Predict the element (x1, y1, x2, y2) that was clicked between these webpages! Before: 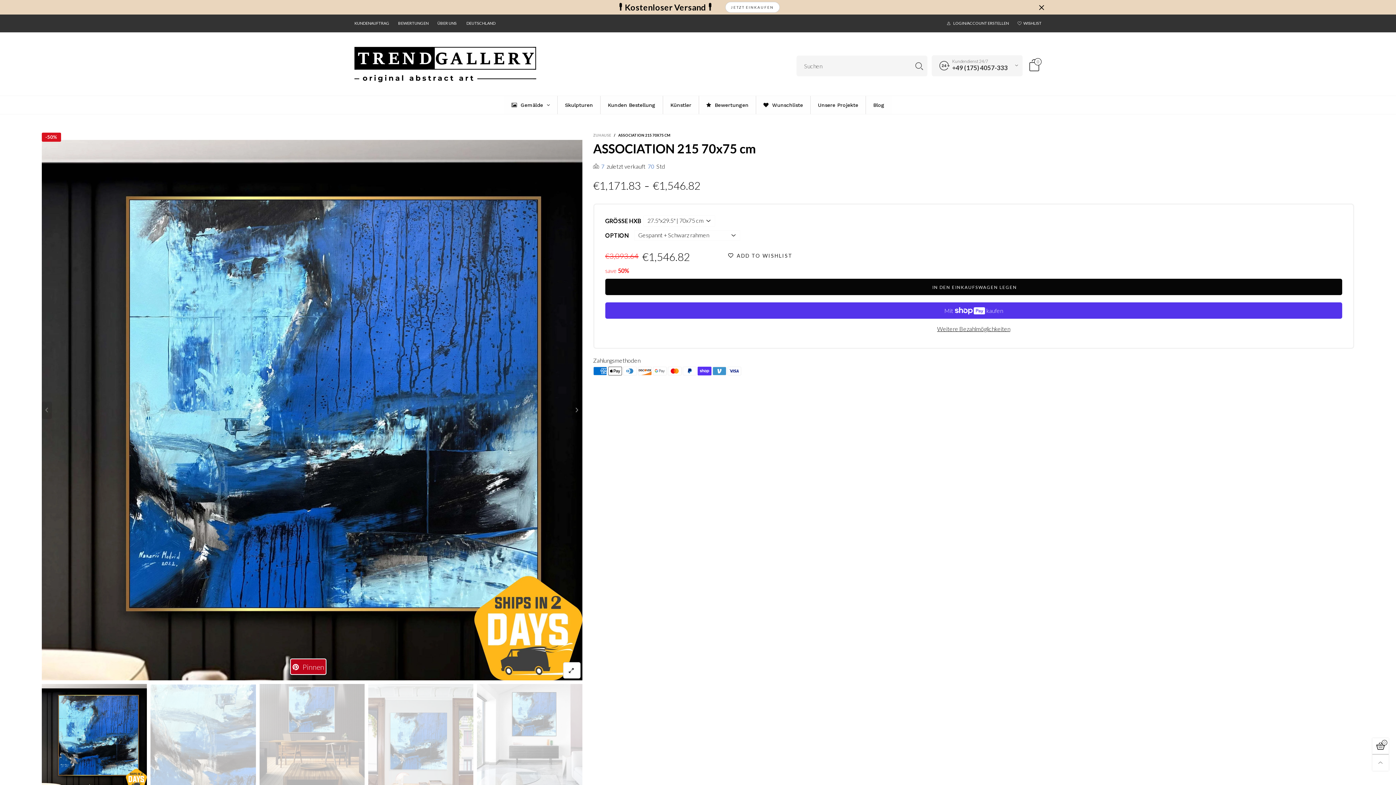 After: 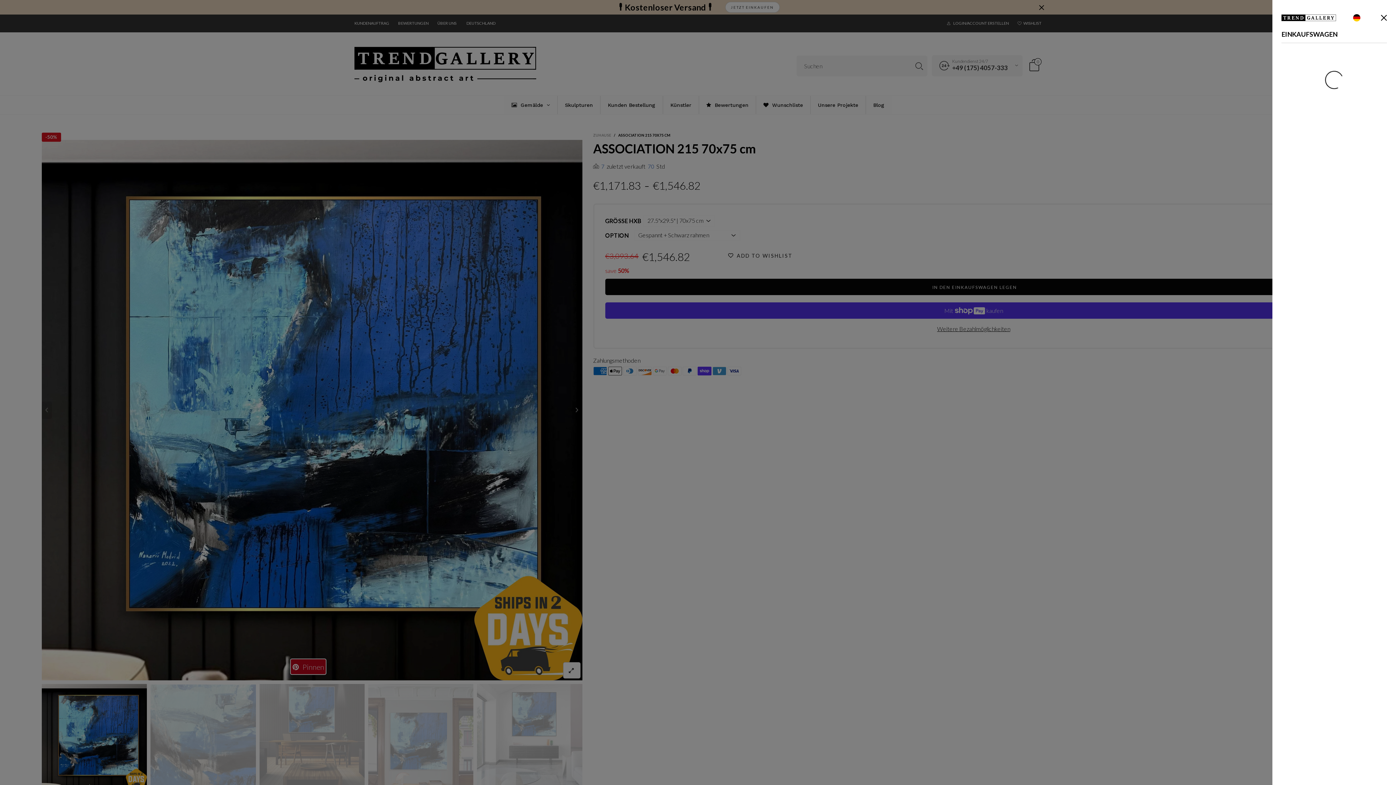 Action: bbox: (1022, 58, 1041, 73) label: 0